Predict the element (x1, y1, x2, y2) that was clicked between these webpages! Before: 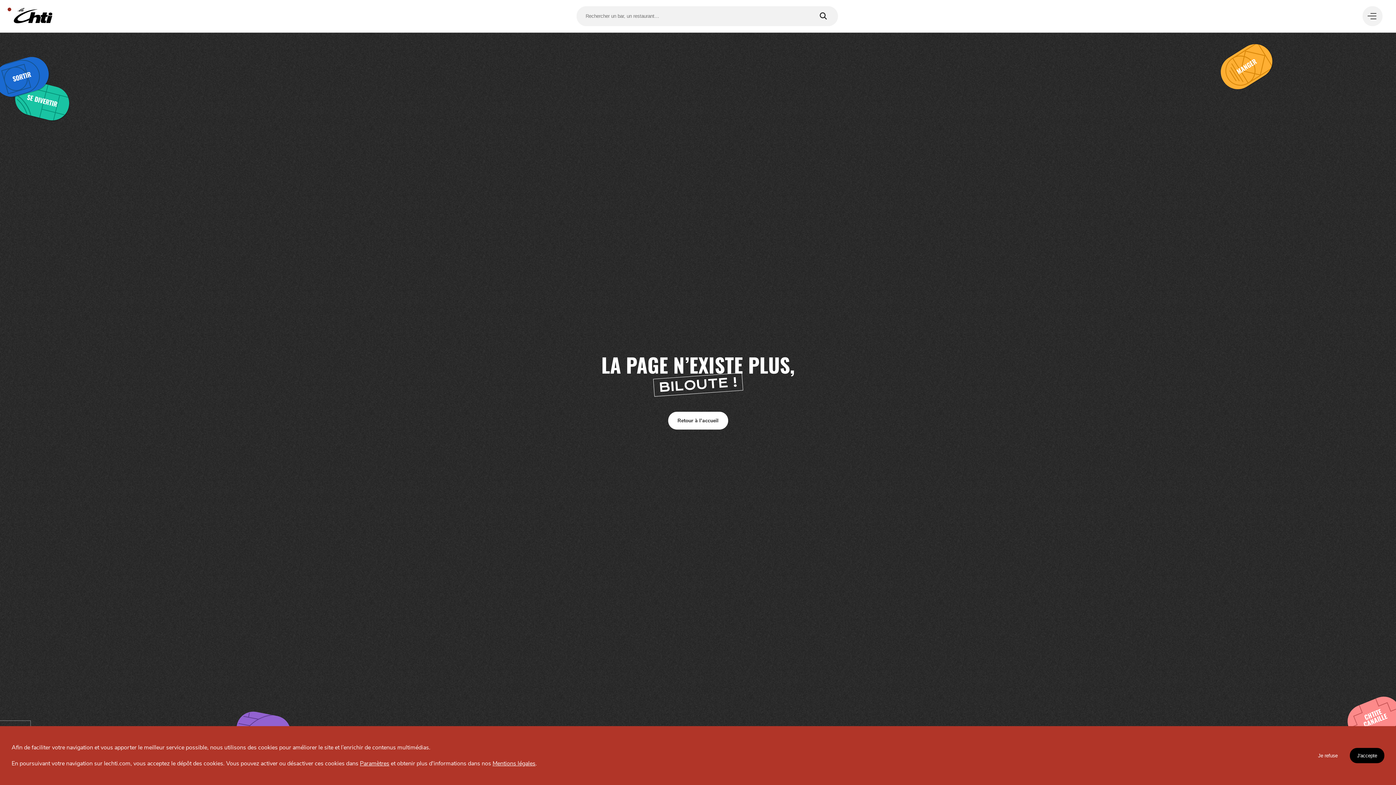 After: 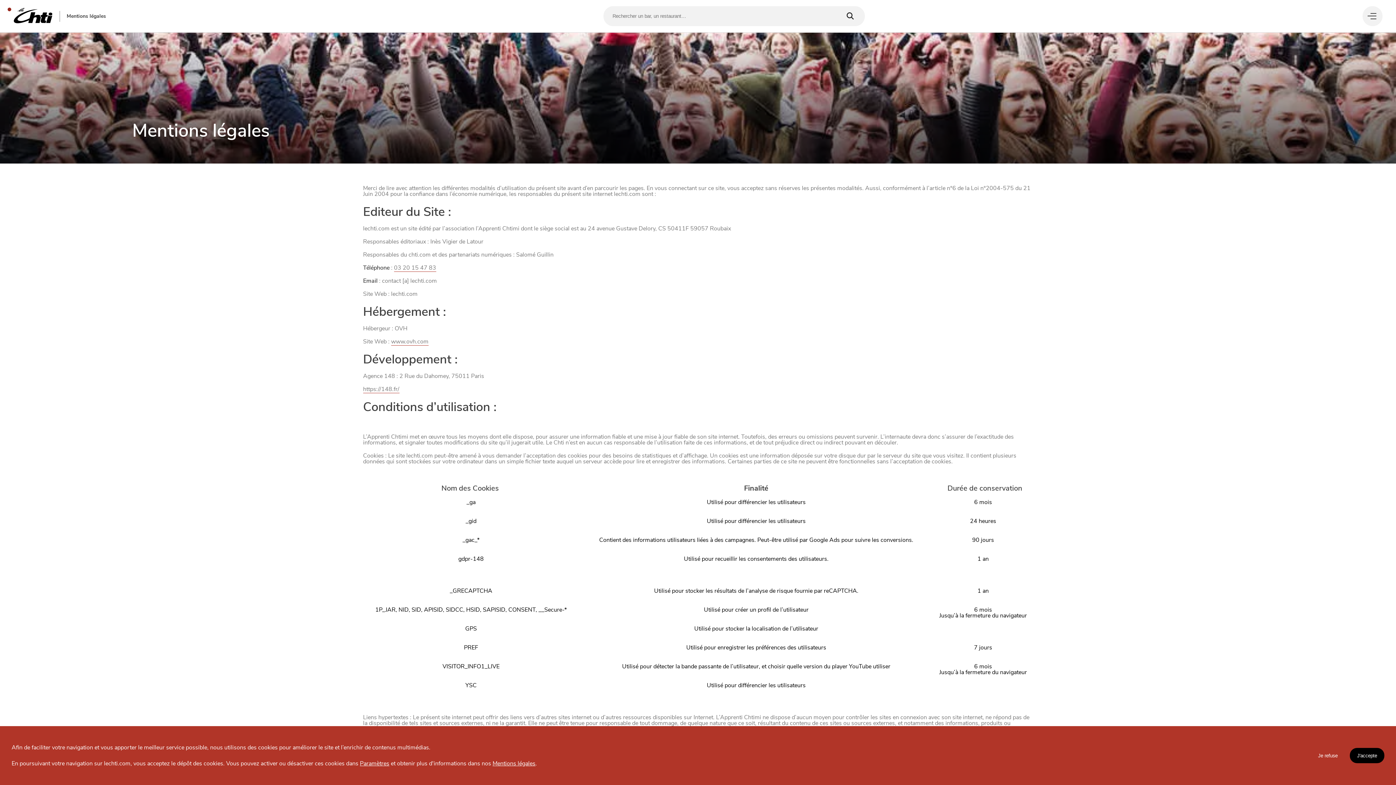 Action: label: Mentions légales bbox: (492, 760, 535, 768)